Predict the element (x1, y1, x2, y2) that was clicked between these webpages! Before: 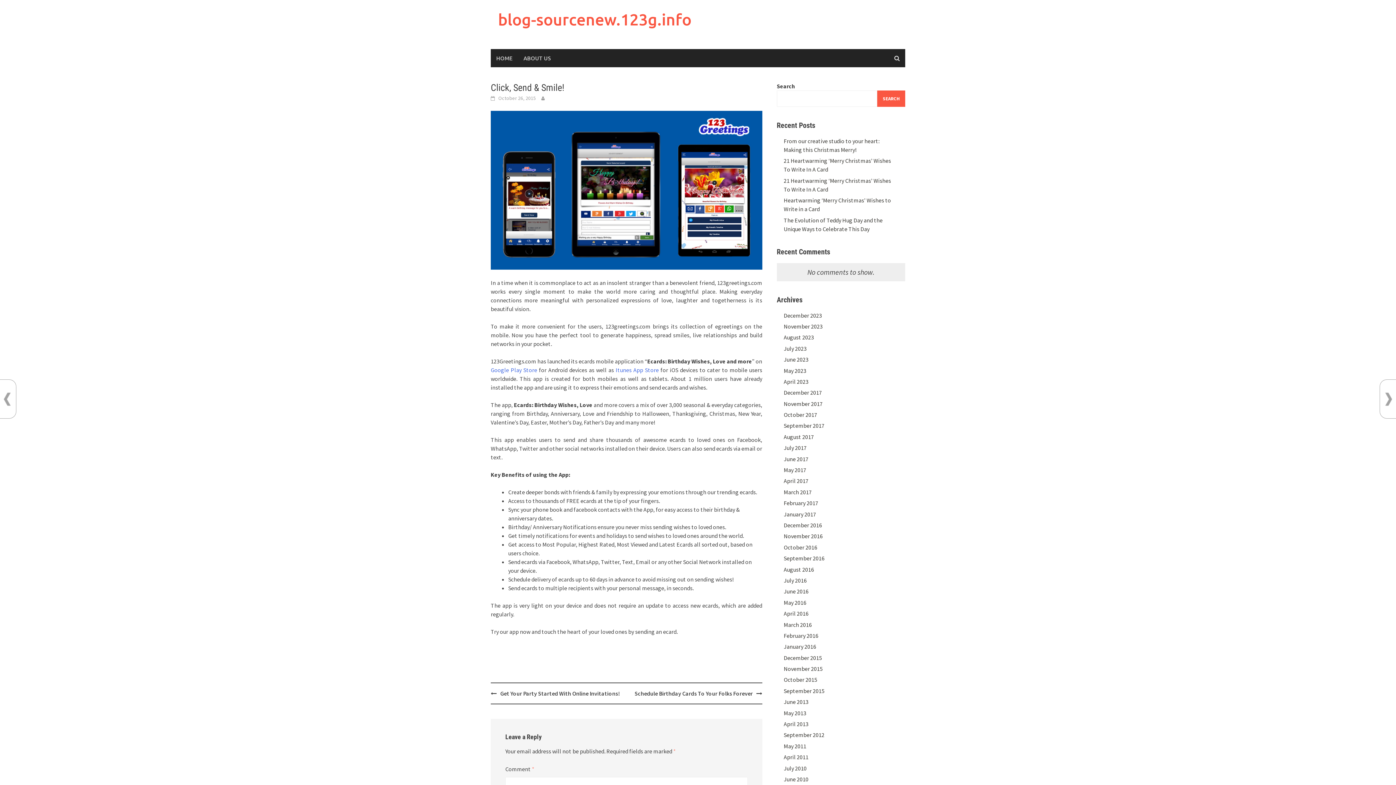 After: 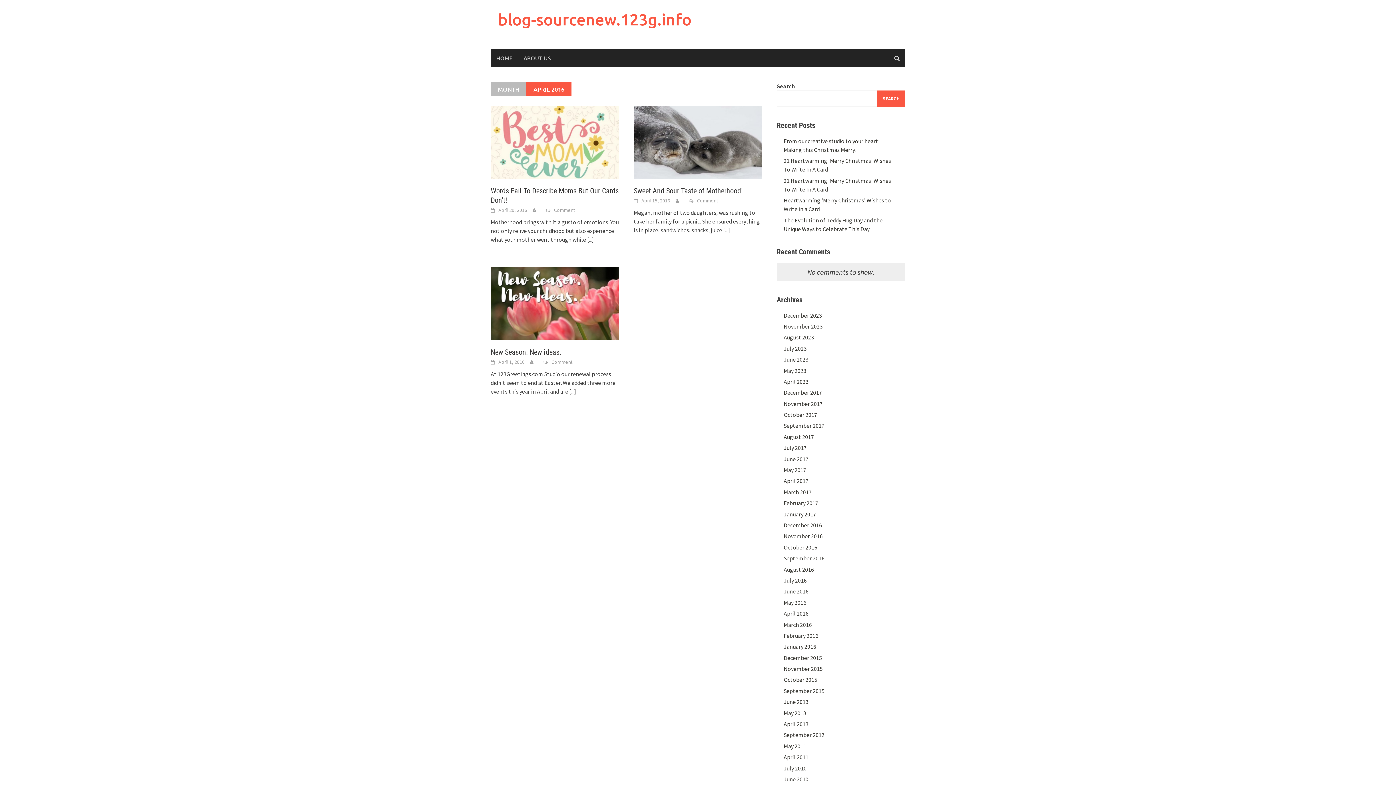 Action: bbox: (783, 610, 808, 617) label: April 2016